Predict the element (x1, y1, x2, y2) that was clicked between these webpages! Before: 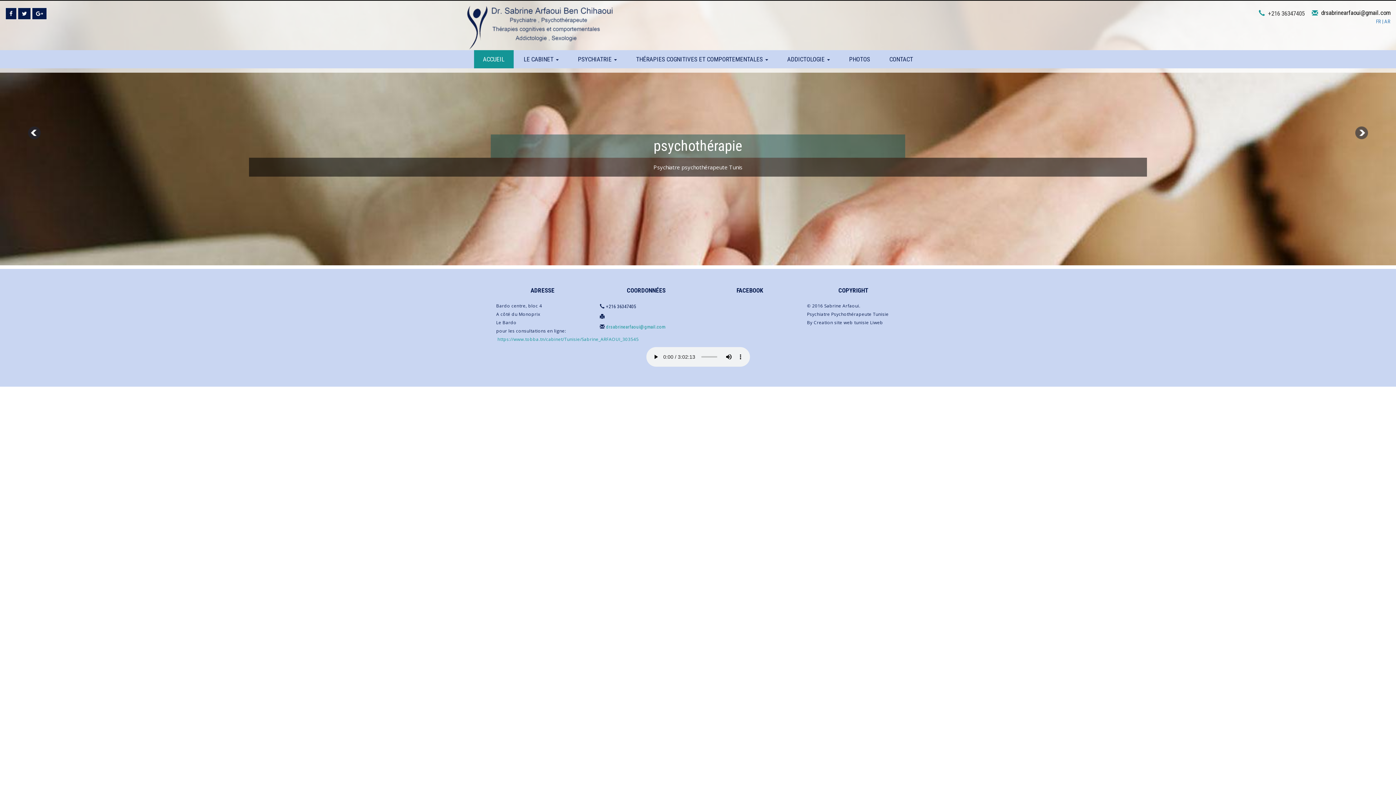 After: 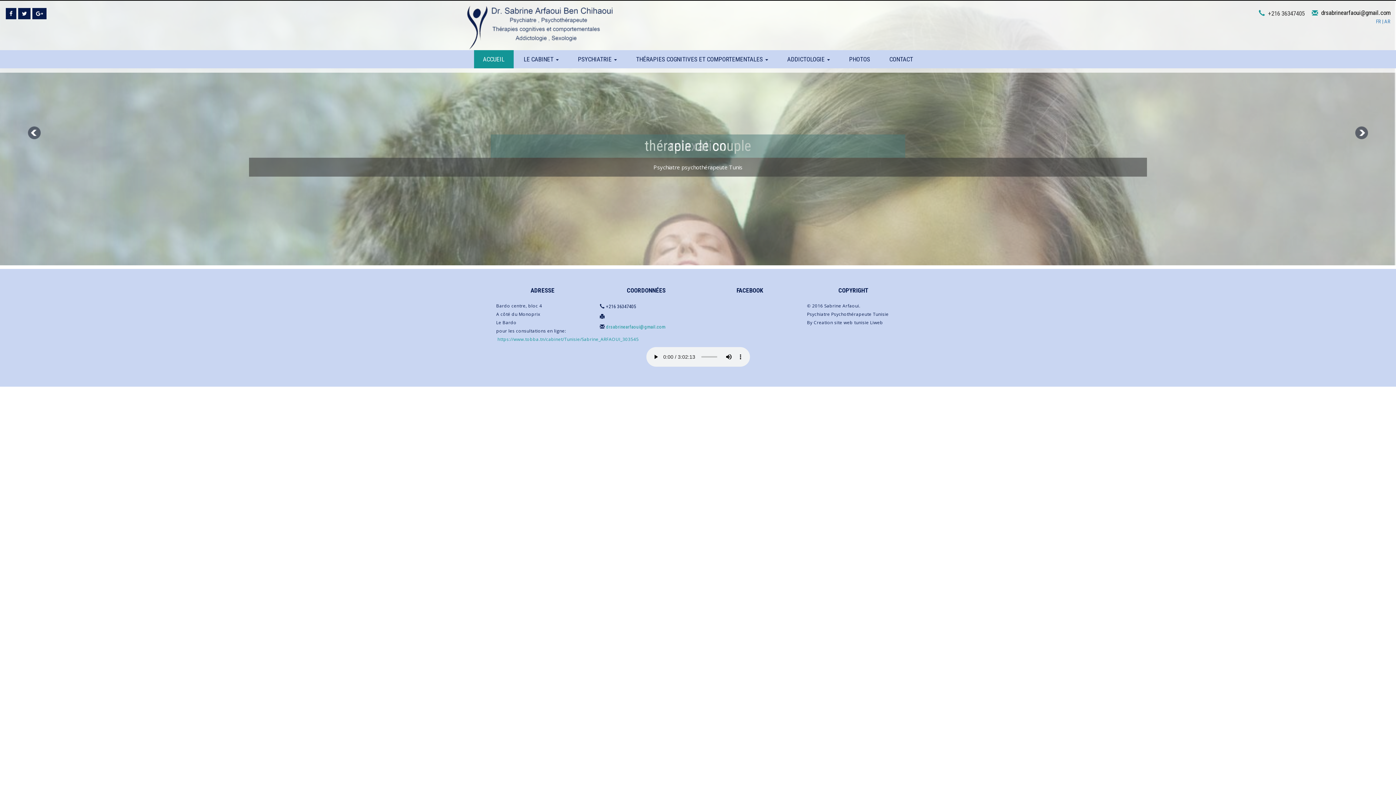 Action: bbox: (467, 5, 929, 50)